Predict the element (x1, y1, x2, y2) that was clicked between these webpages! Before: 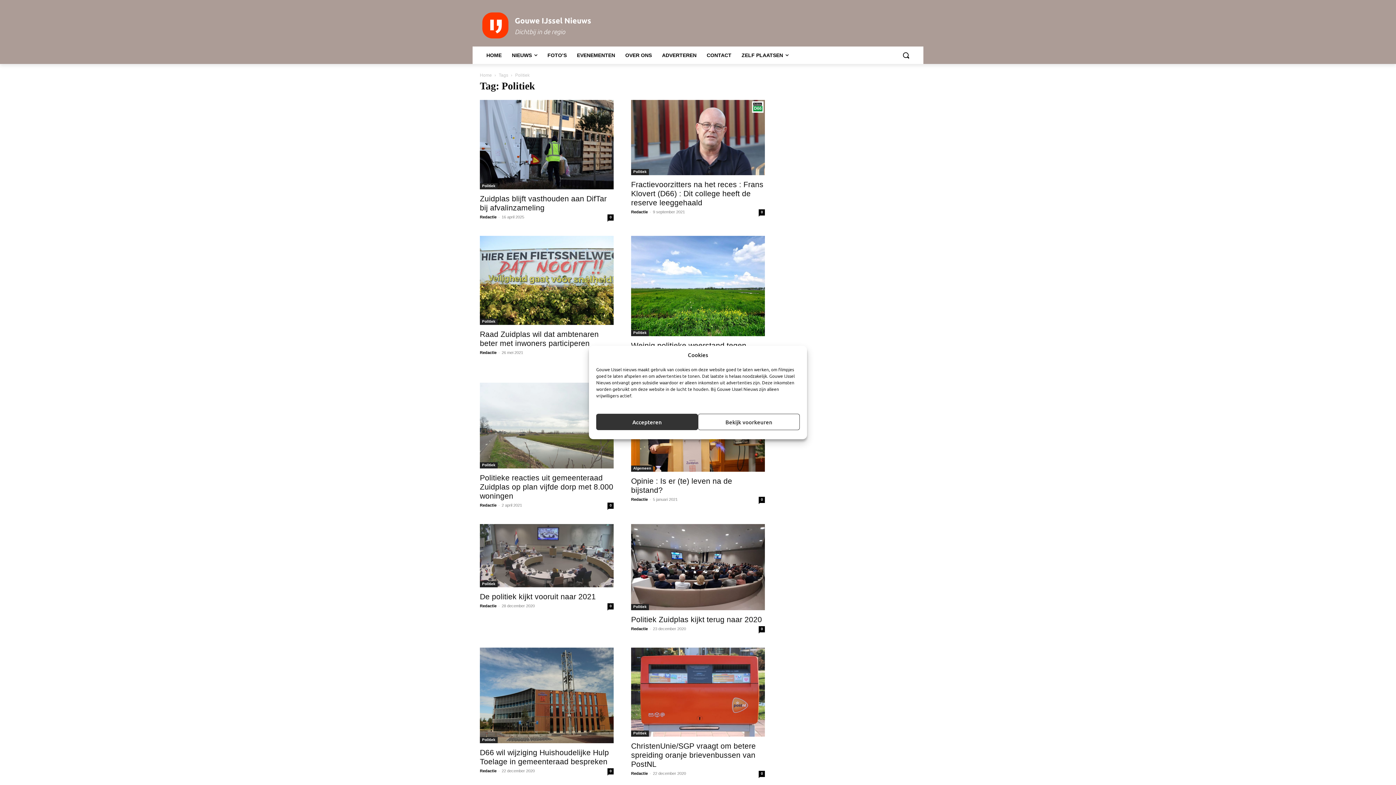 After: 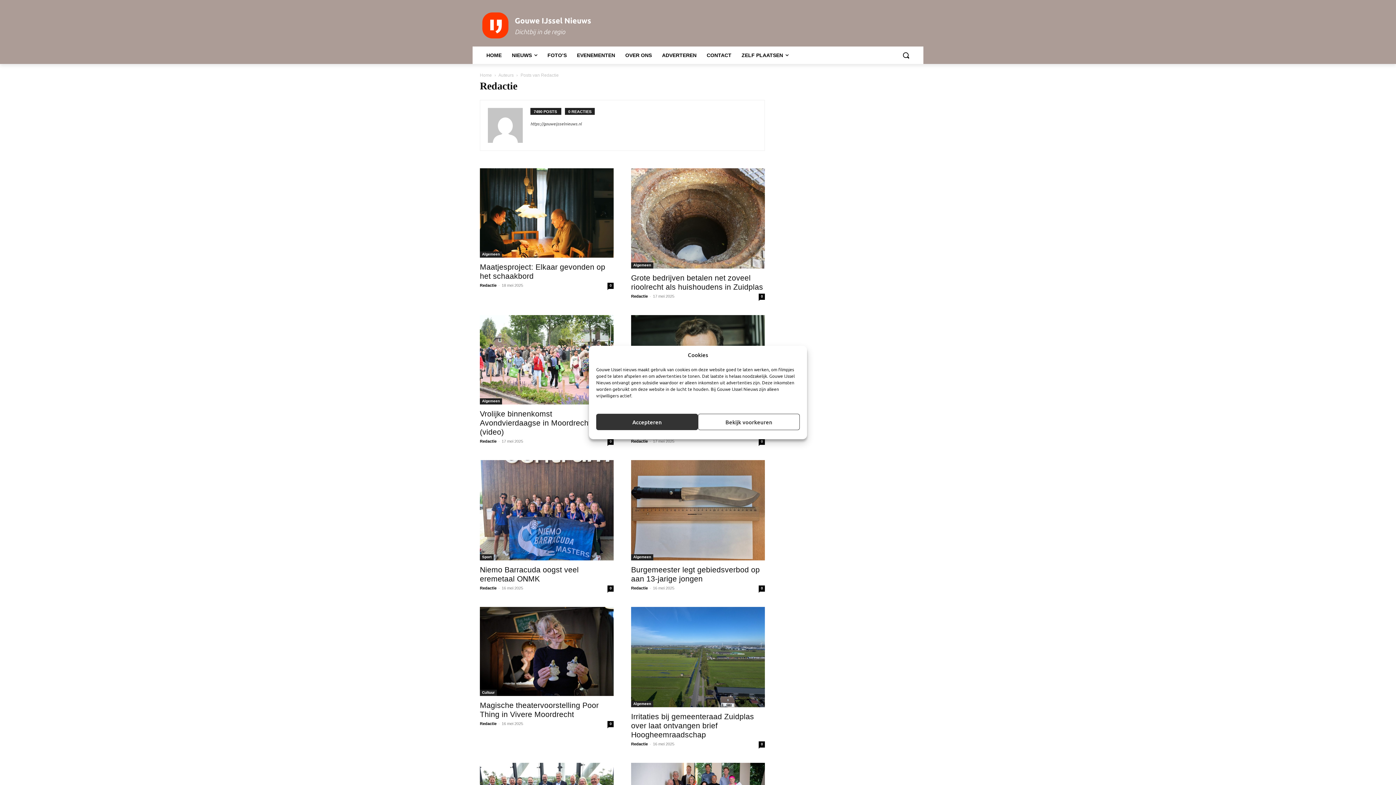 Action: bbox: (631, 626, 648, 631) label: Redactie